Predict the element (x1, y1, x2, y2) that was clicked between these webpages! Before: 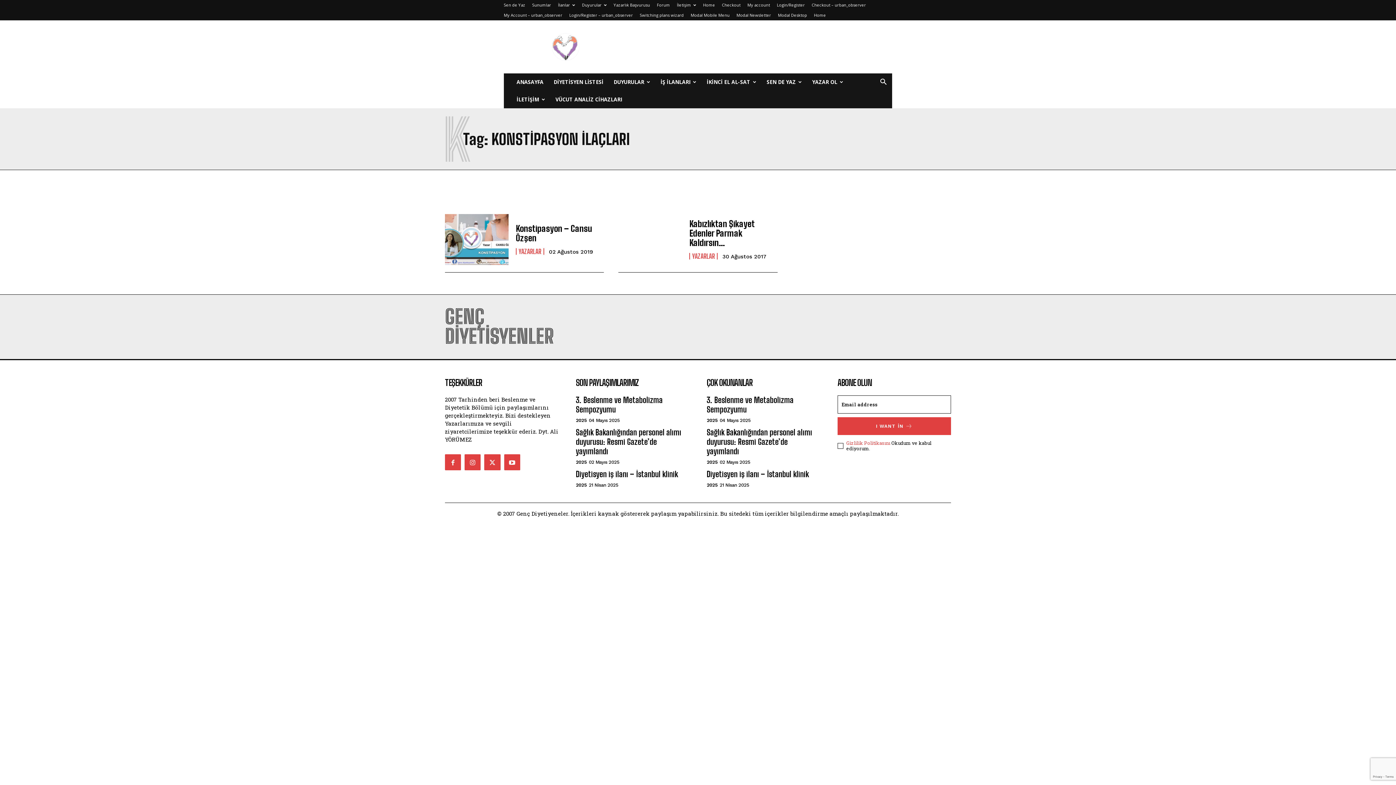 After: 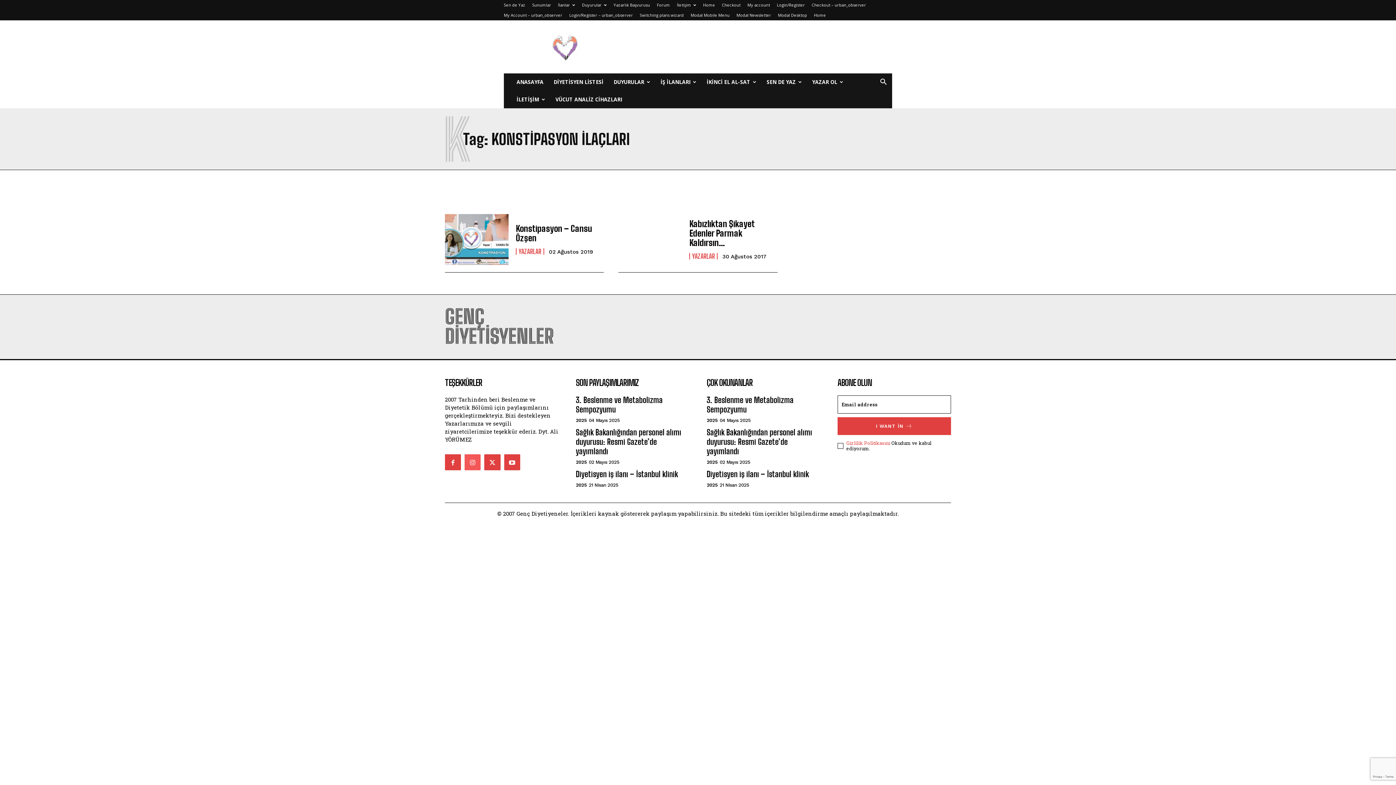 Action: bbox: (464, 454, 480, 470)